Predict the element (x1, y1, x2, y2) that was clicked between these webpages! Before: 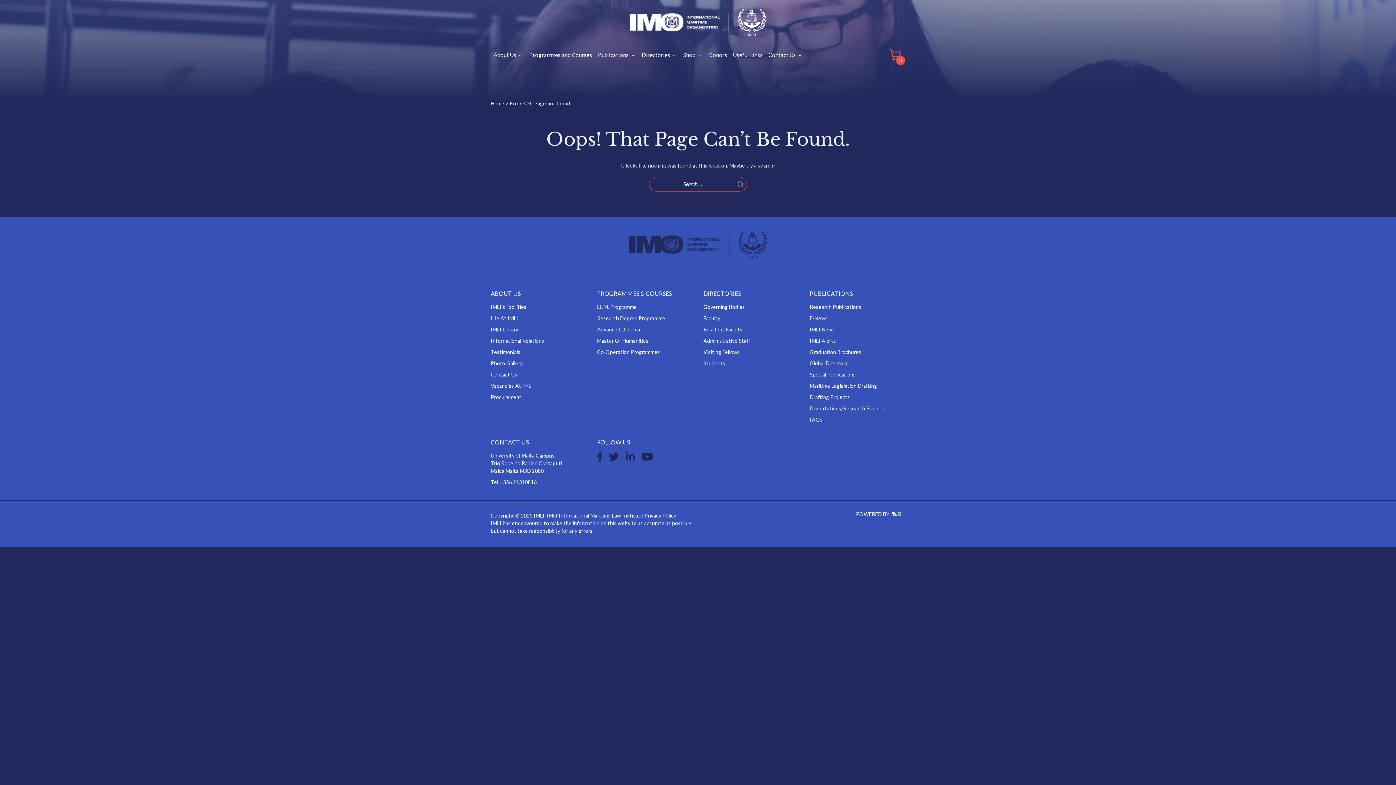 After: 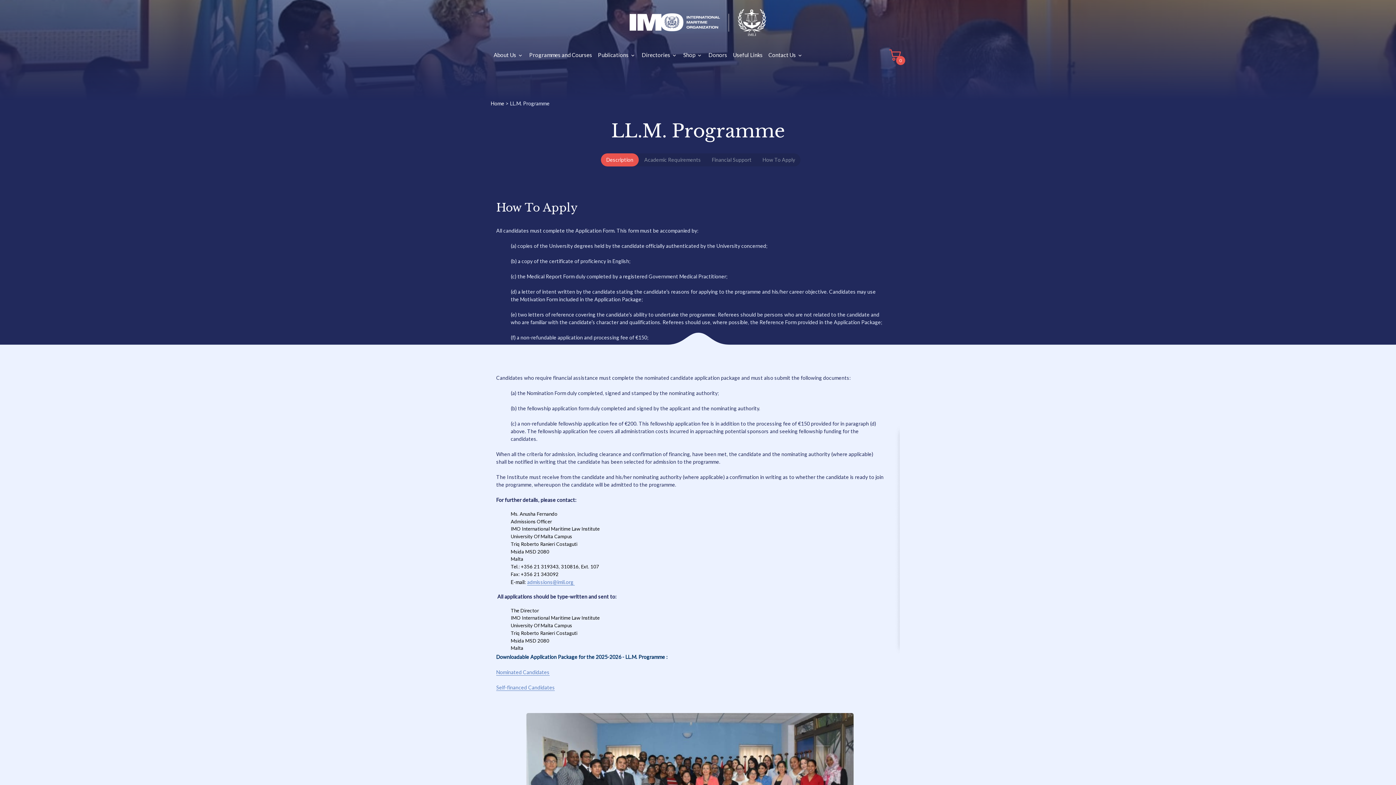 Action: label: LL.M. Programme bbox: (597, 304, 636, 310)